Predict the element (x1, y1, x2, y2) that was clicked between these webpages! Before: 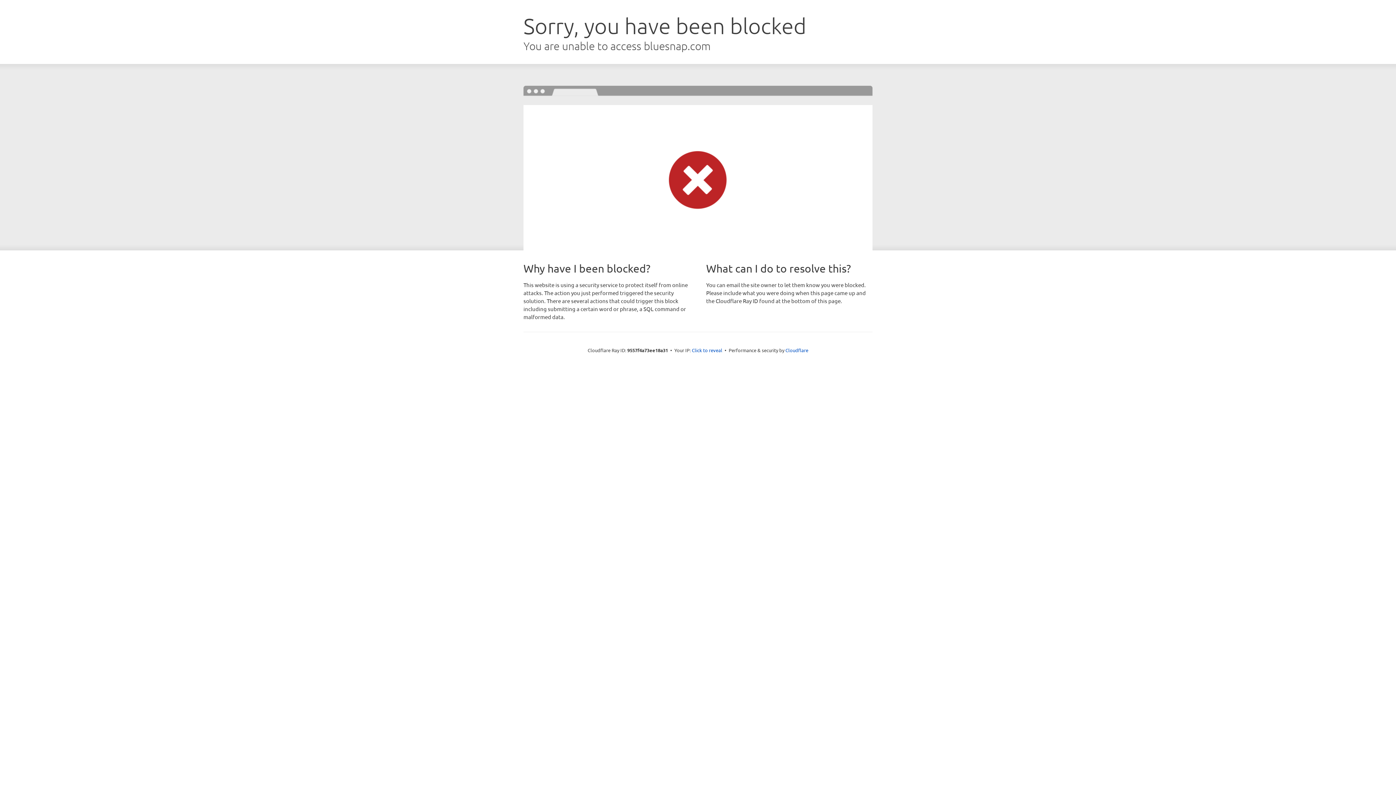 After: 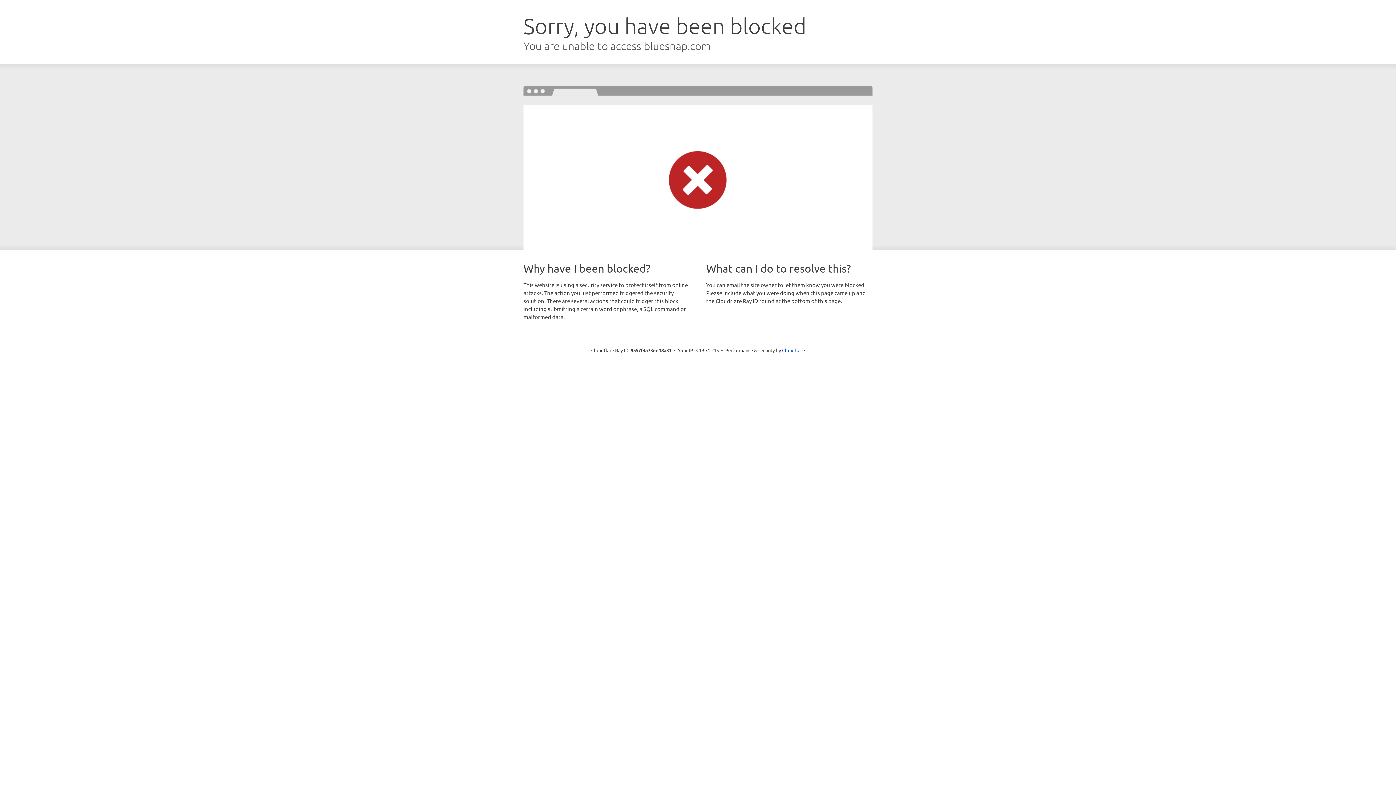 Action: label: Click to reveal bbox: (692, 346, 722, 353)